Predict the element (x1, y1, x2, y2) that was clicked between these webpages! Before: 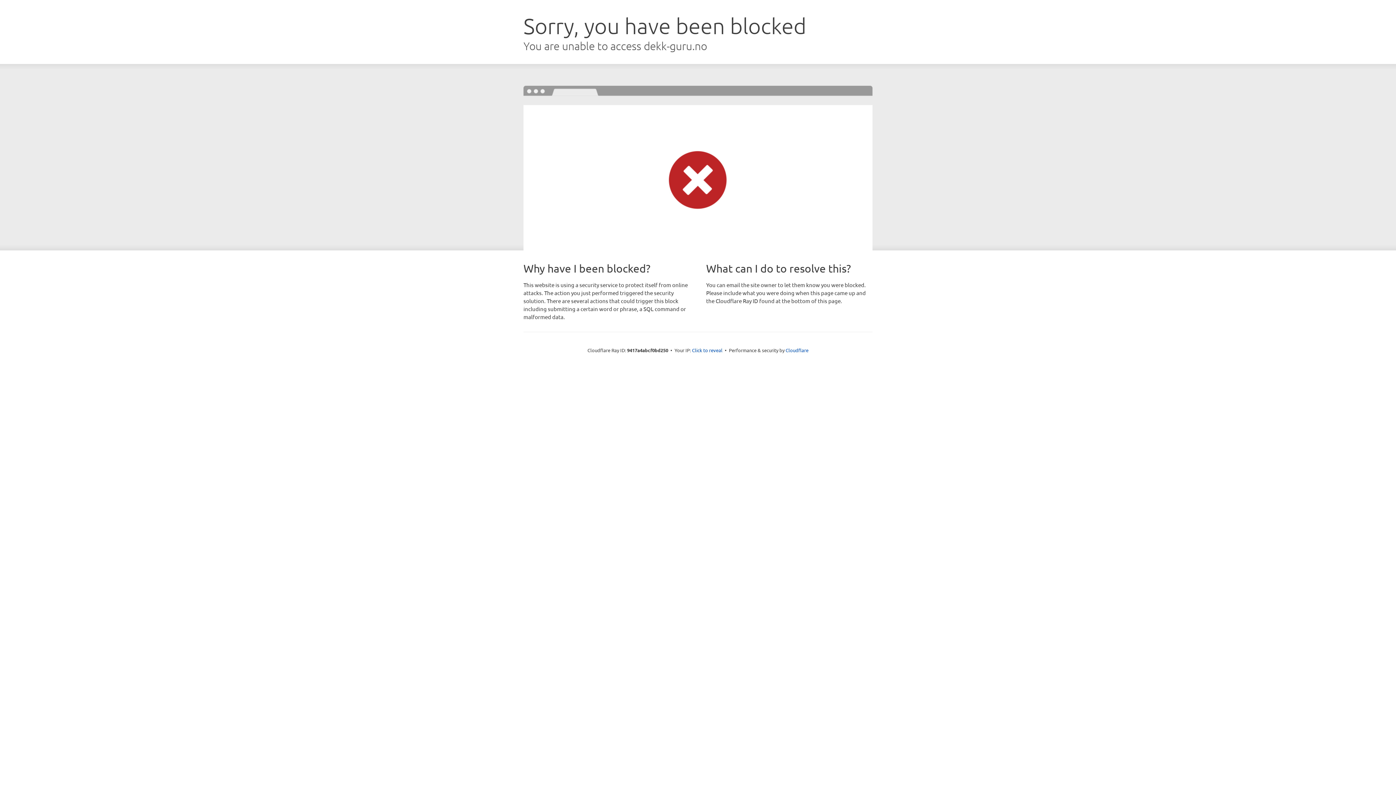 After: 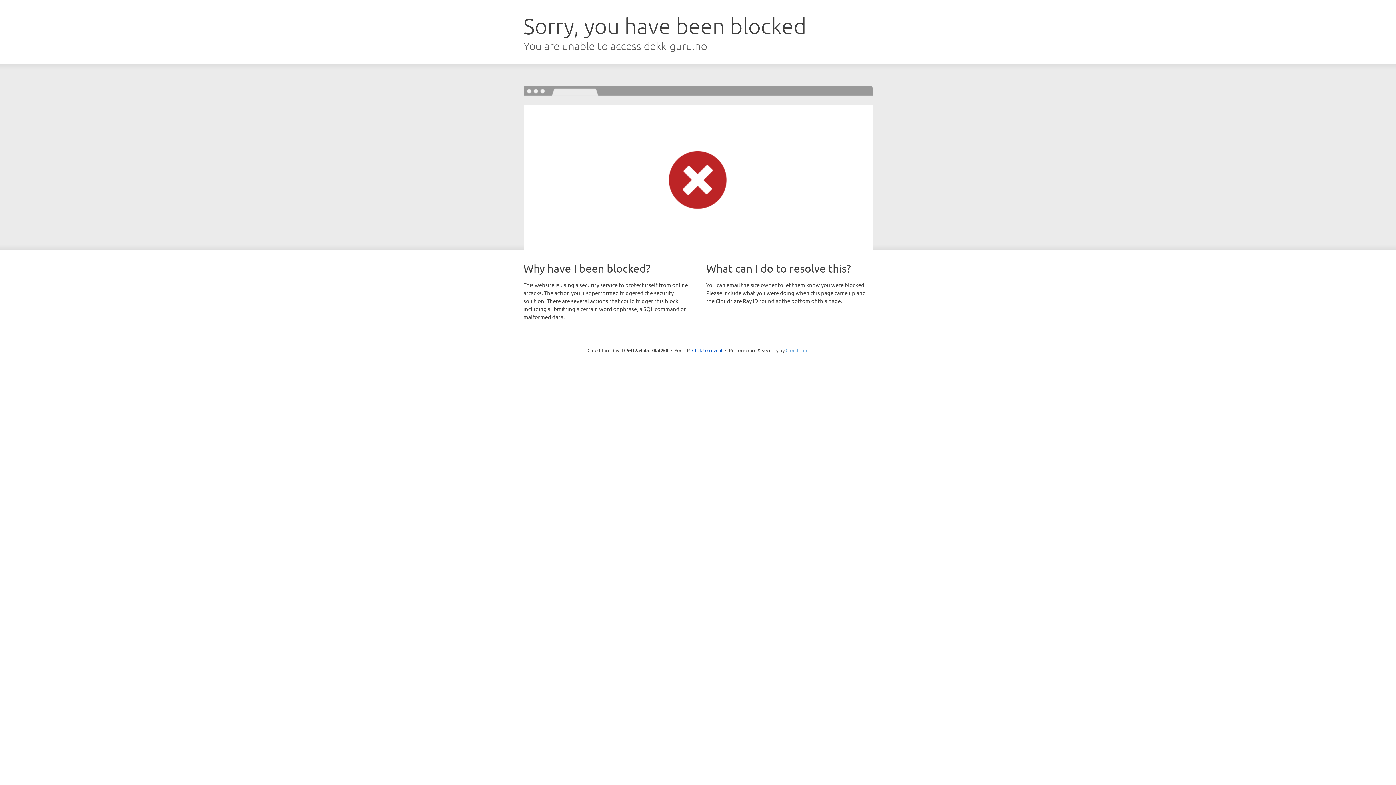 Action: label: Cloudflare bbox: (785, 347, 808, 353)